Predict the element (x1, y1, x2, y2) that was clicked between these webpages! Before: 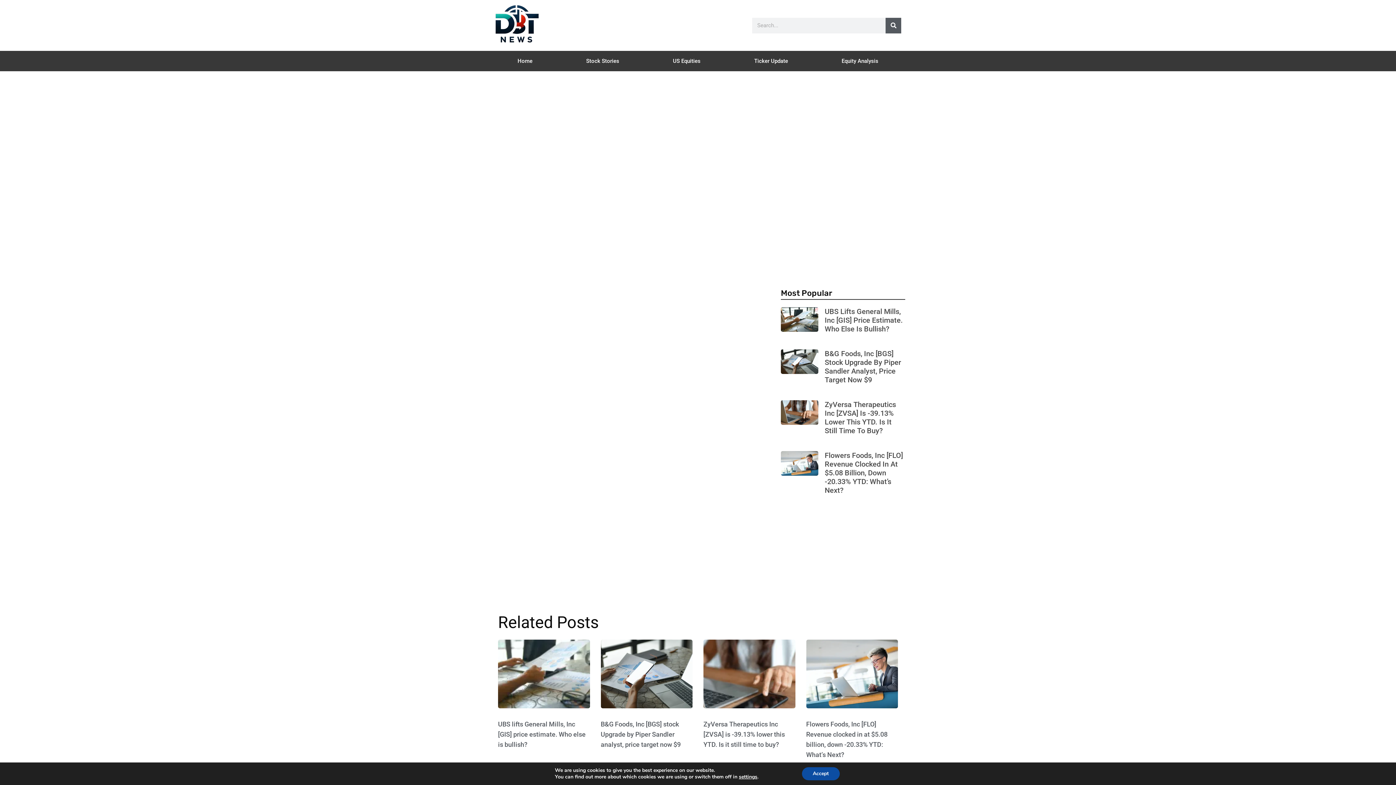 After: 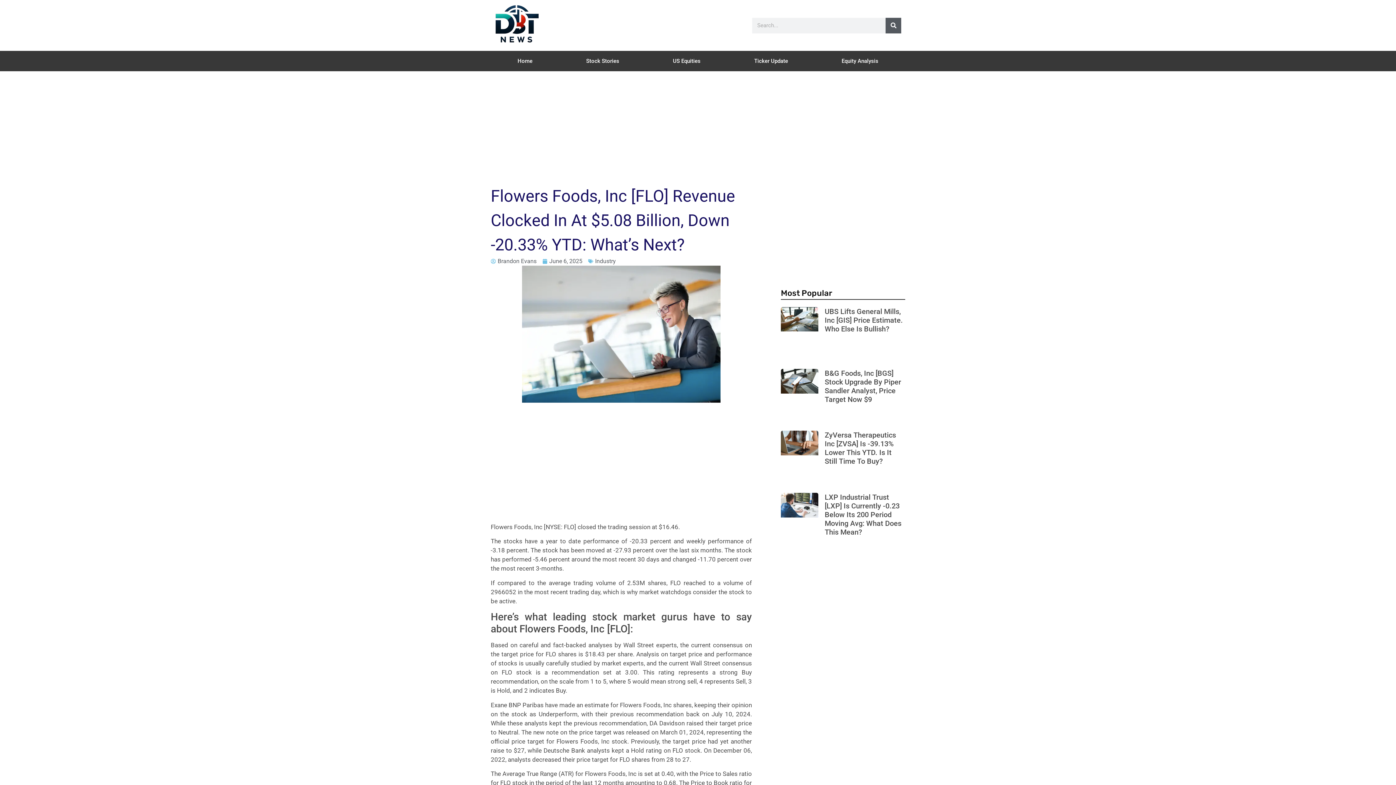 Action: bbox: (806, 684, 898, 814)